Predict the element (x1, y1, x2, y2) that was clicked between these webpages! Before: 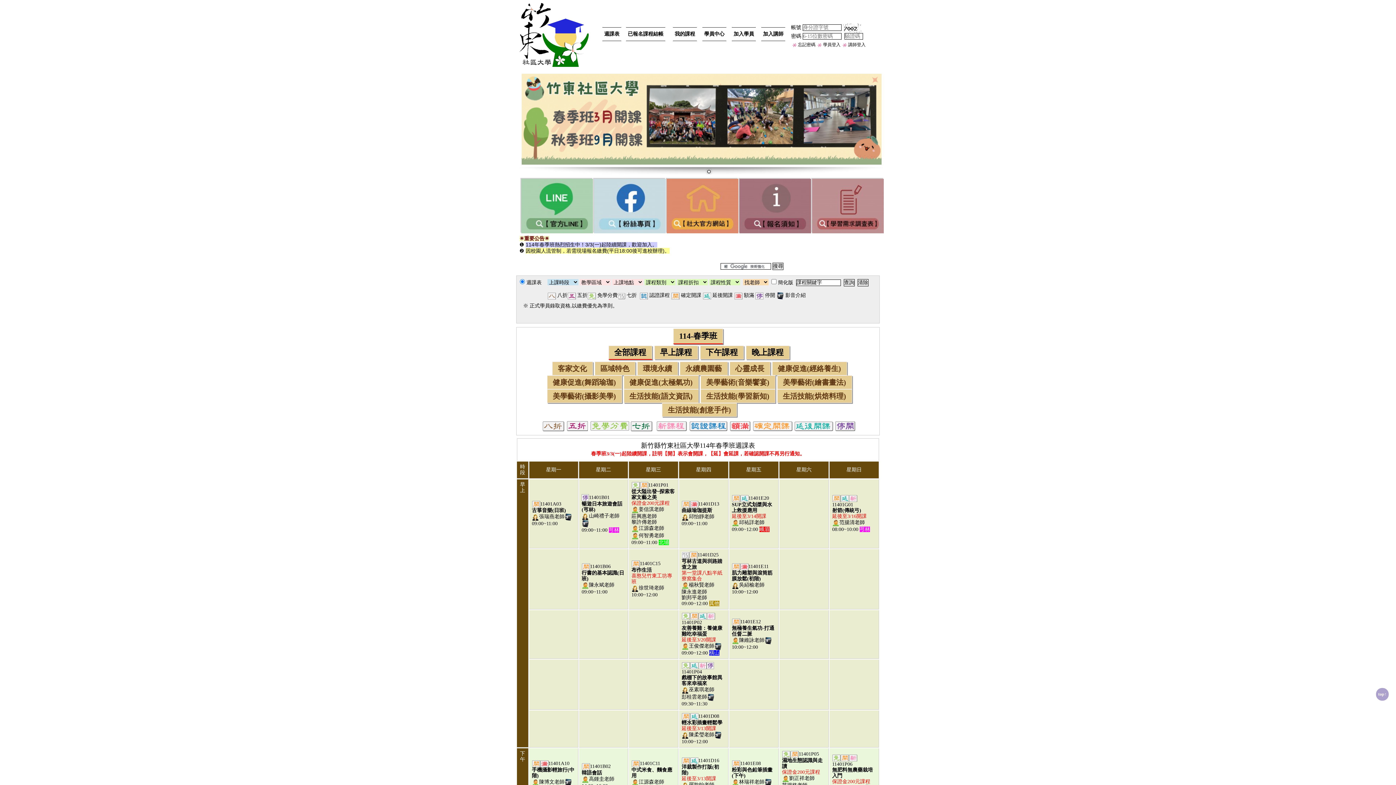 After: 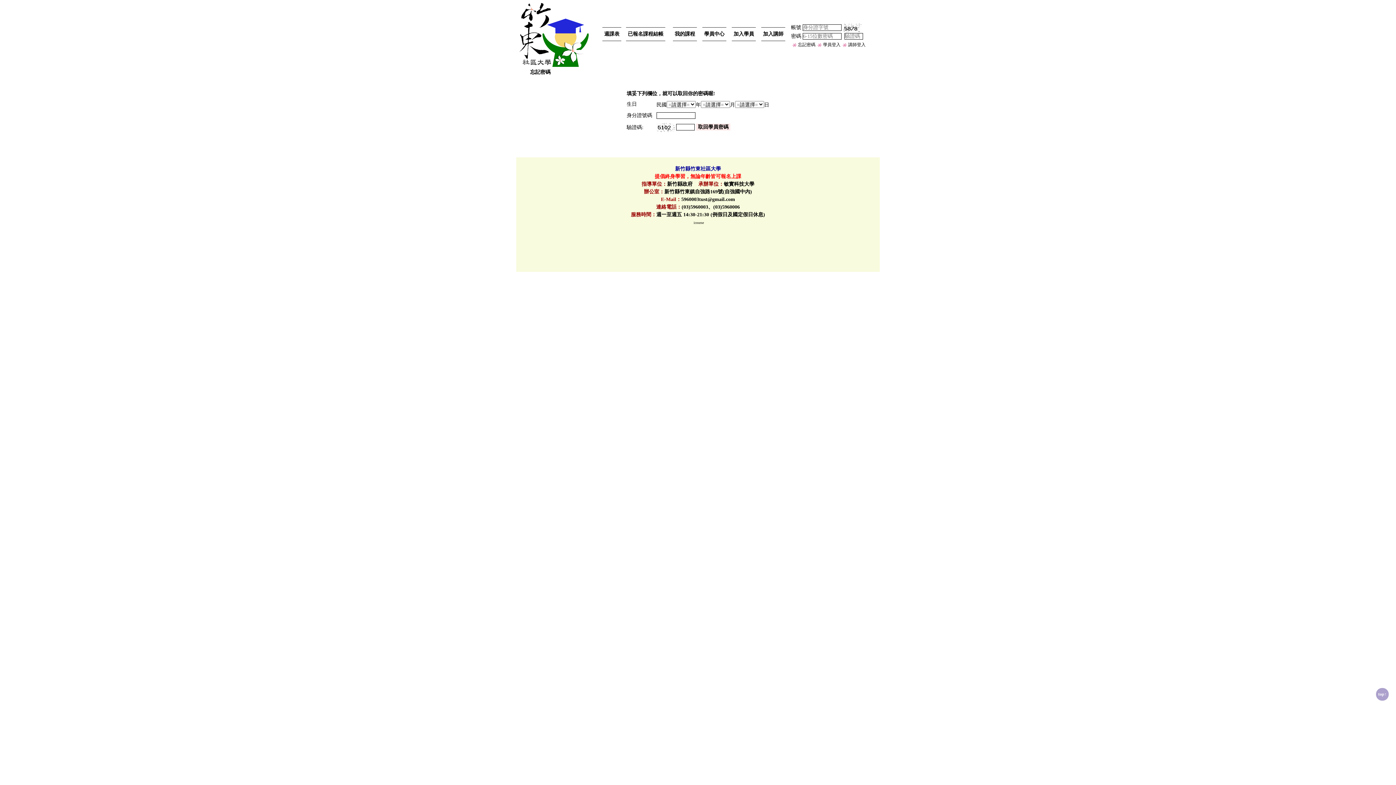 Action: bbox: (798, 42, 815, 47) label: 忘記密碼